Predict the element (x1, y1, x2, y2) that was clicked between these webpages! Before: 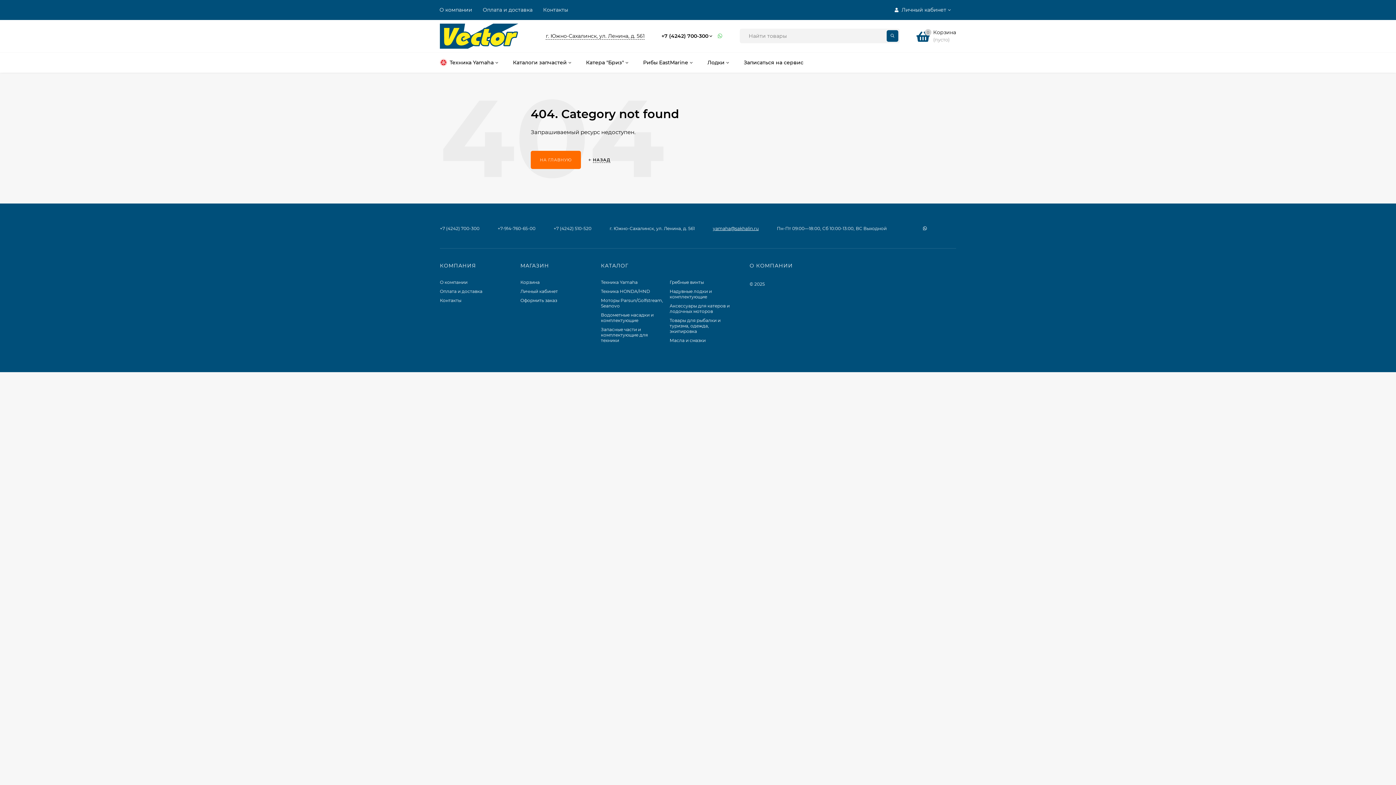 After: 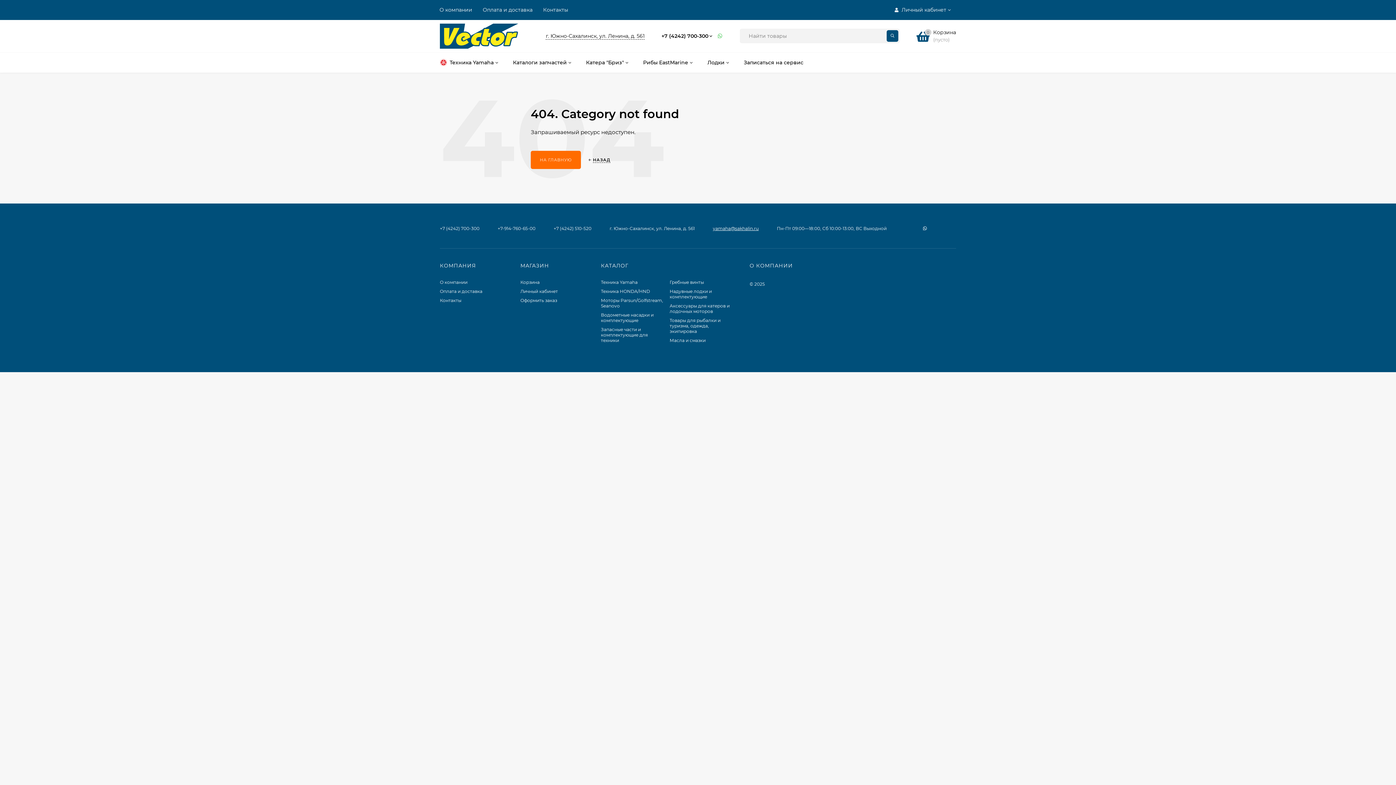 Action: label: Техника Yamaha bbox: (432, 52, 505, 72)